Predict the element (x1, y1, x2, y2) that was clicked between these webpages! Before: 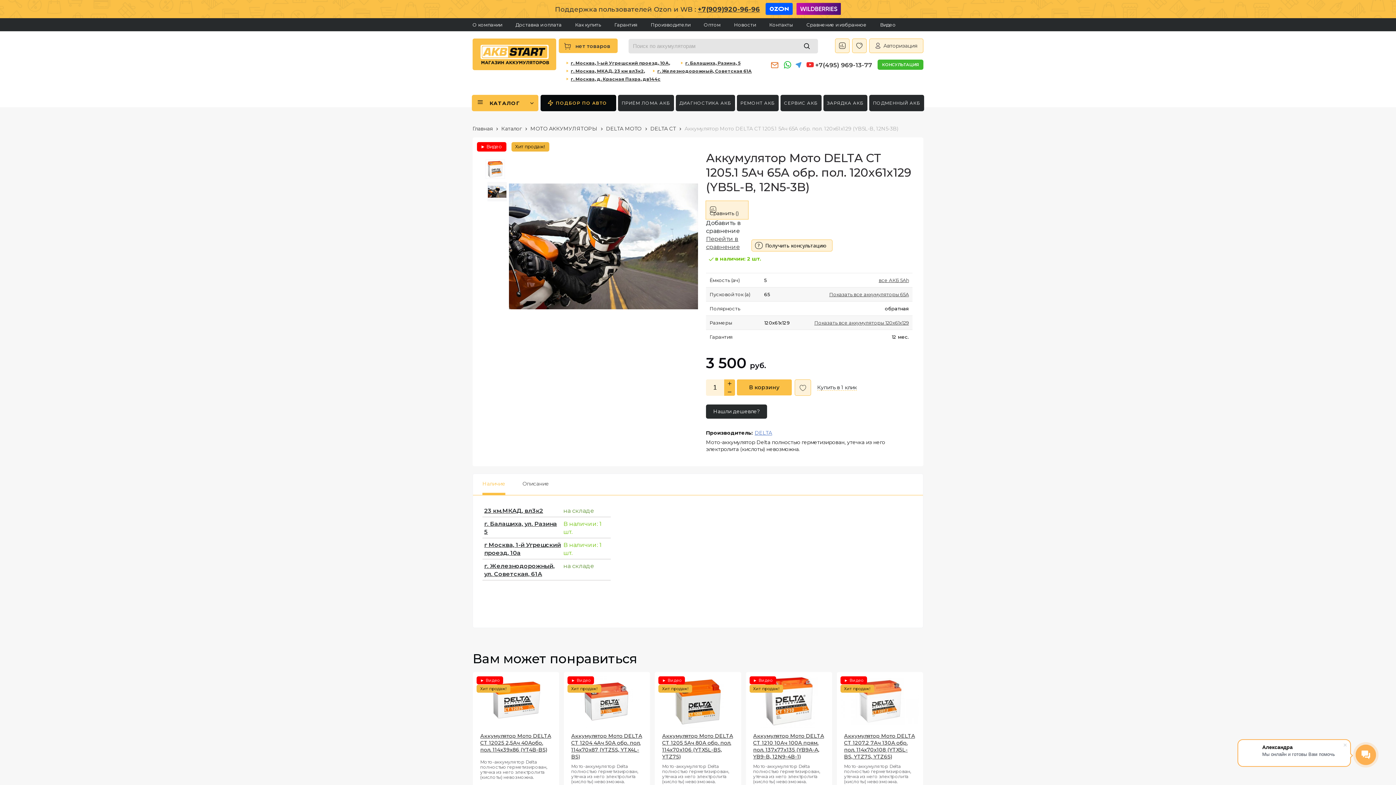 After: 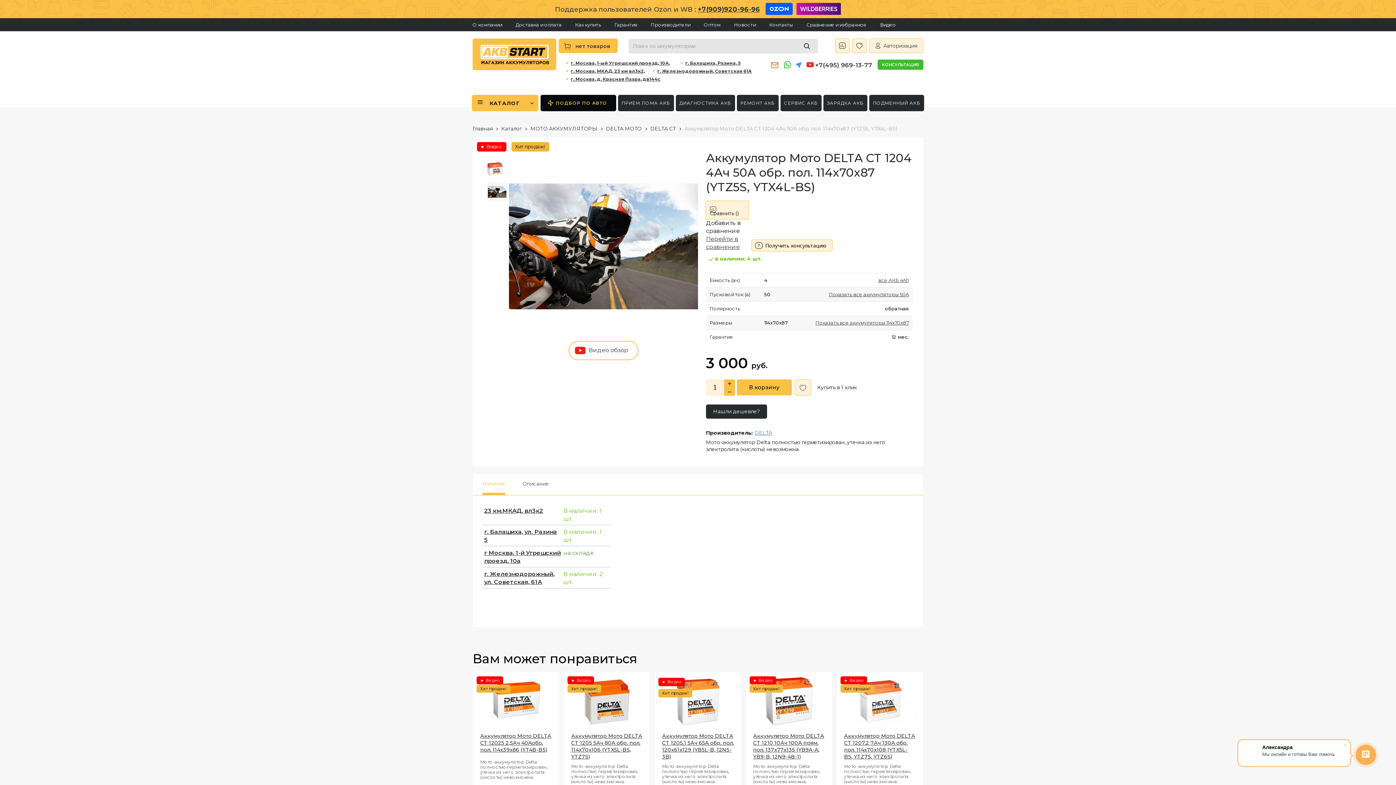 Action: label: Аккумулятор Мото DELTA CT 1204 4Ач 50A обр. пол. 114x70x87 (YTZ5S, YTX4L-BS) bbox: (571, 733, 642, 760)